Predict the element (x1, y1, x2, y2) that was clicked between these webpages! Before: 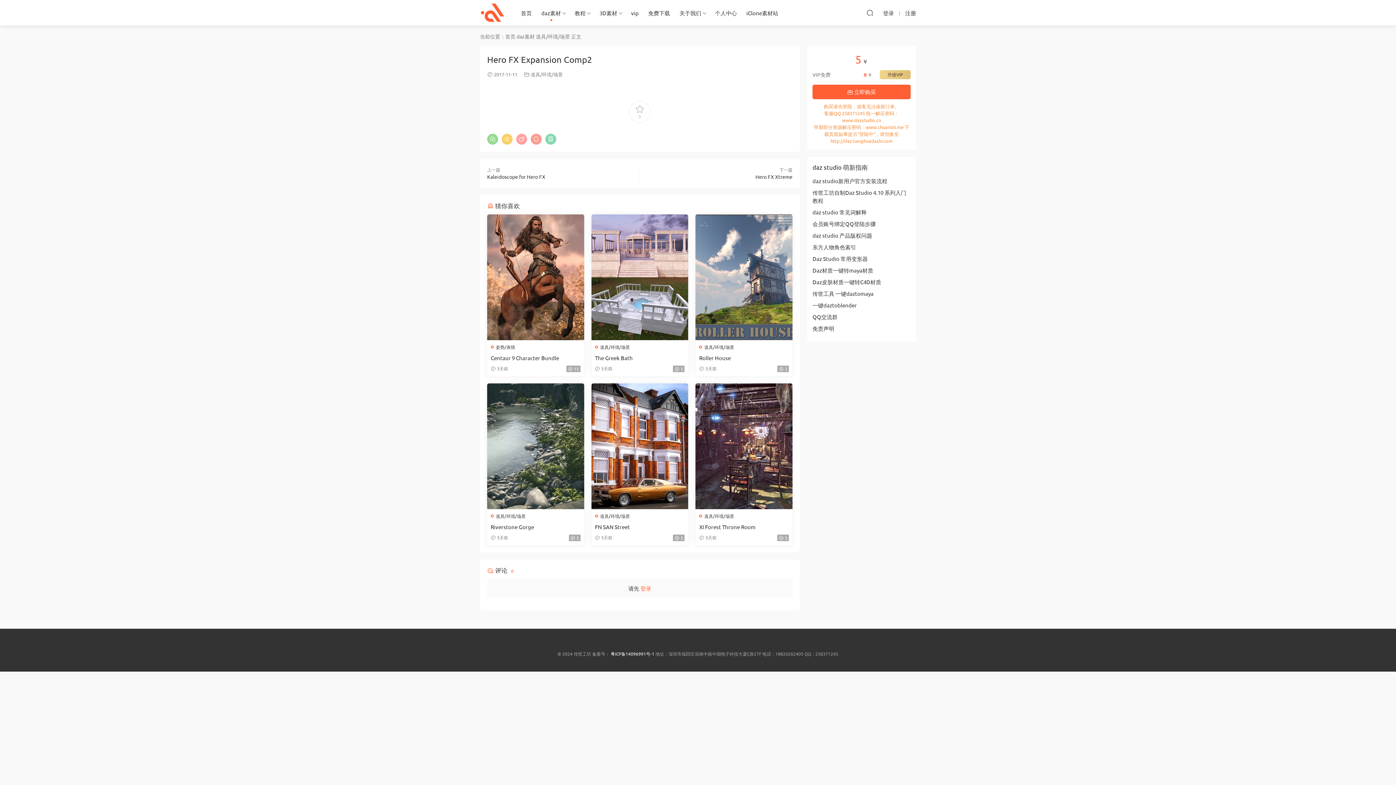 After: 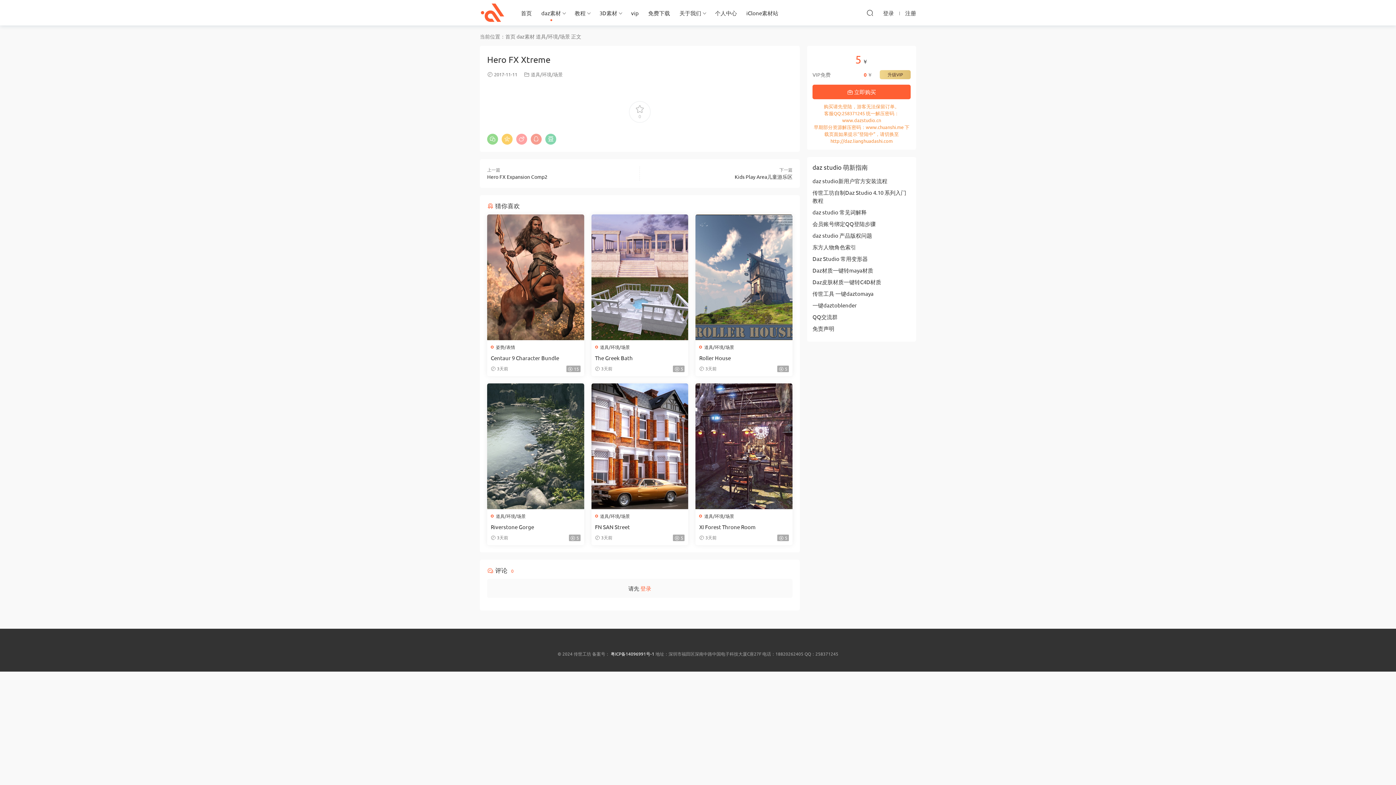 Action: label: Hero FX Xtreme bbox: (755, 173, 792, 180)